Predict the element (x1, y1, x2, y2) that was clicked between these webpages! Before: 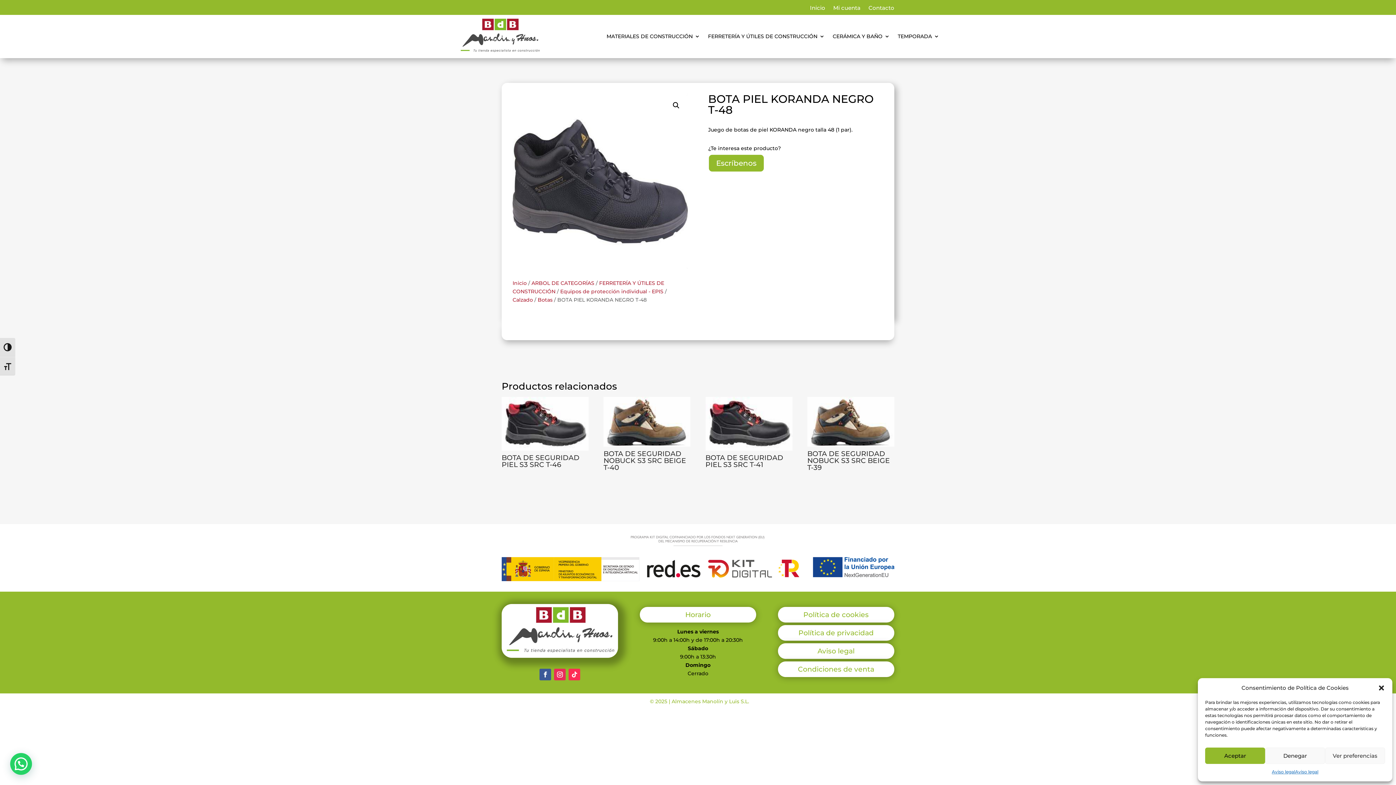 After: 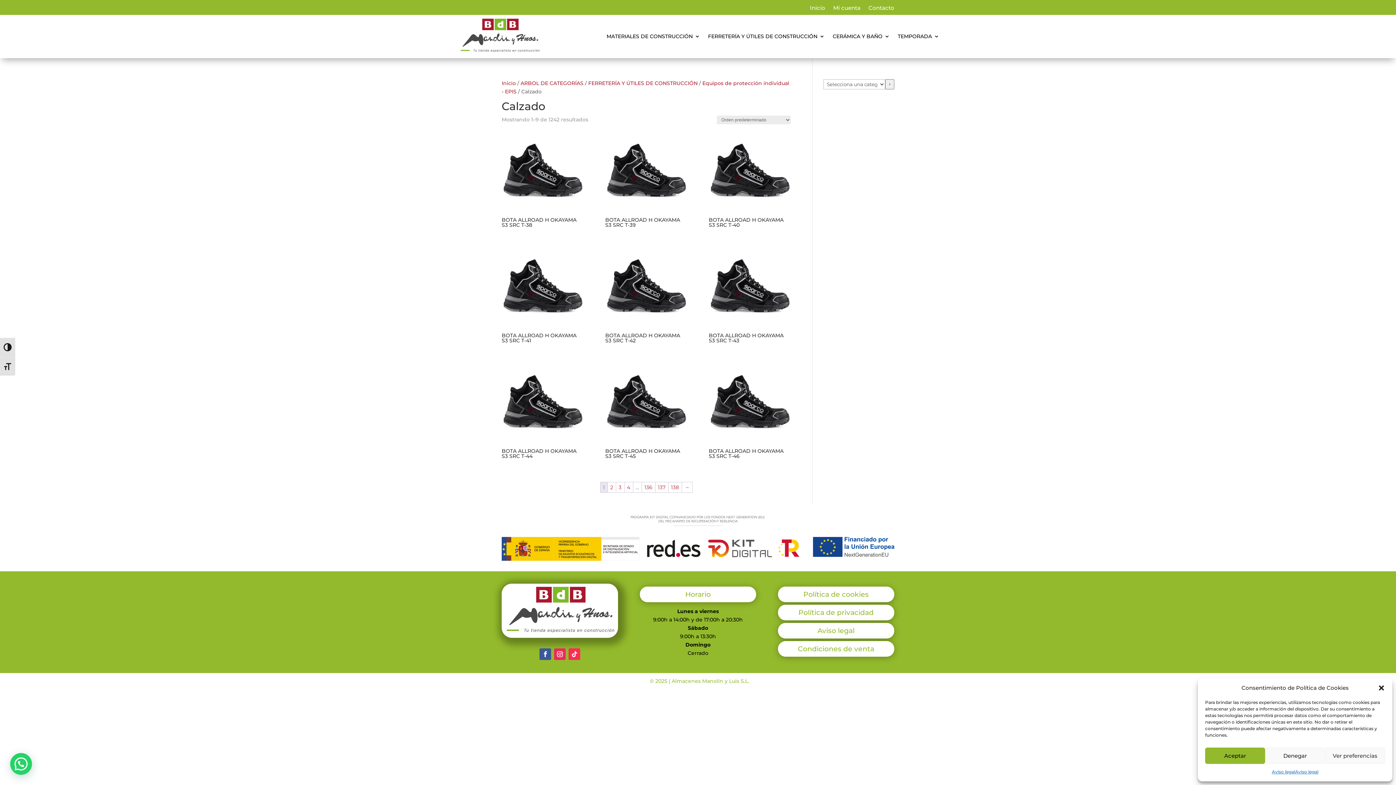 Action: label: Calzado bbox: (512, 296, 533, 303)